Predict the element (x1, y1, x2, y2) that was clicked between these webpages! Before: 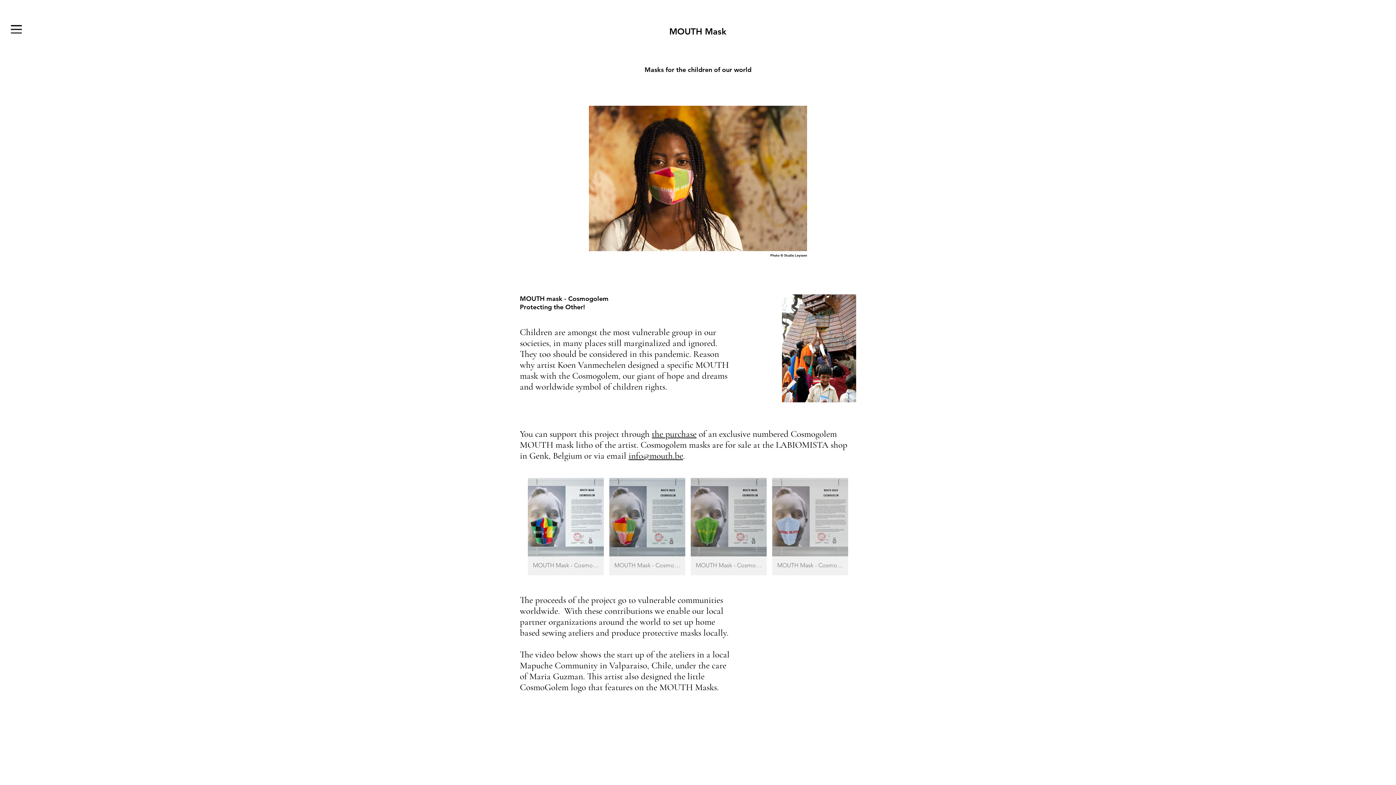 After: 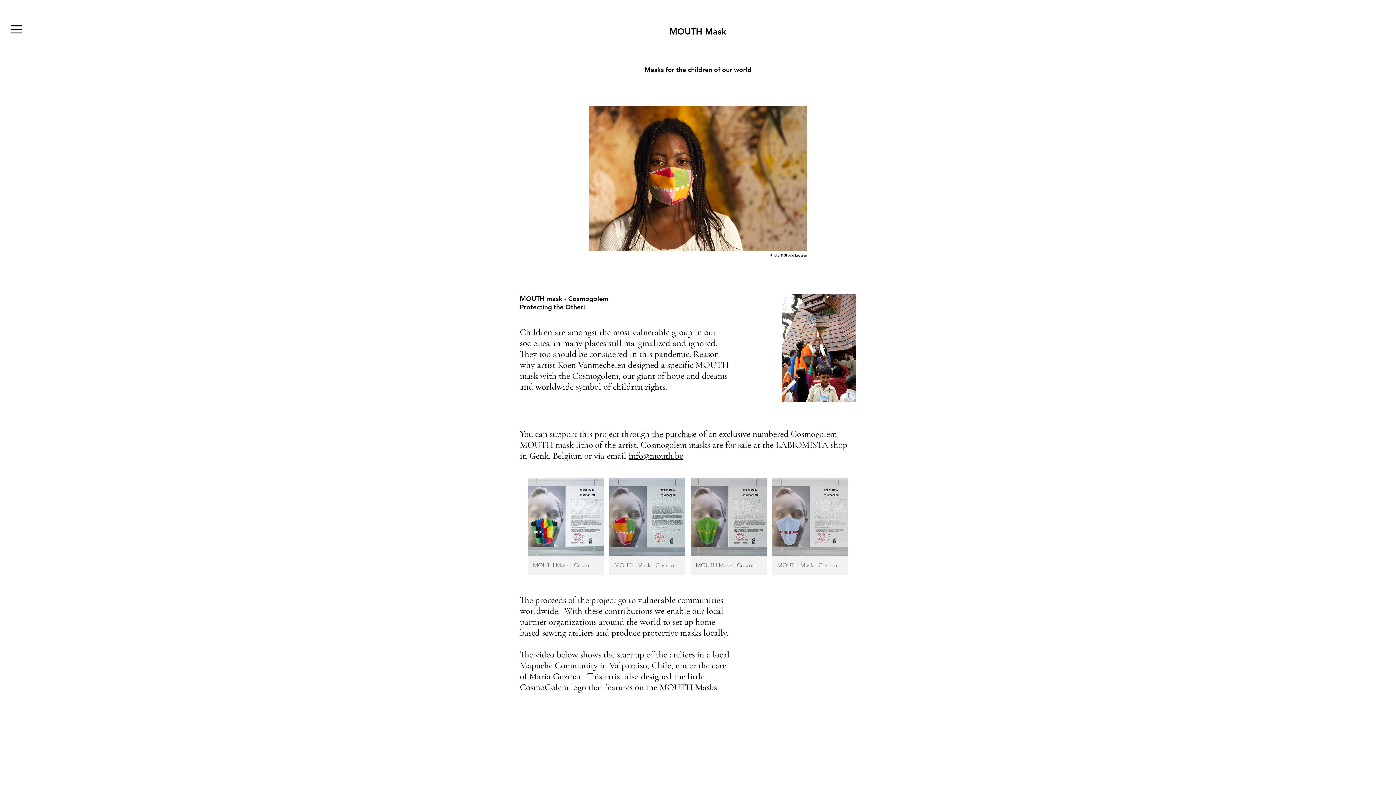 Action: label: the purchase bbox: (652, 428, 696, 439)